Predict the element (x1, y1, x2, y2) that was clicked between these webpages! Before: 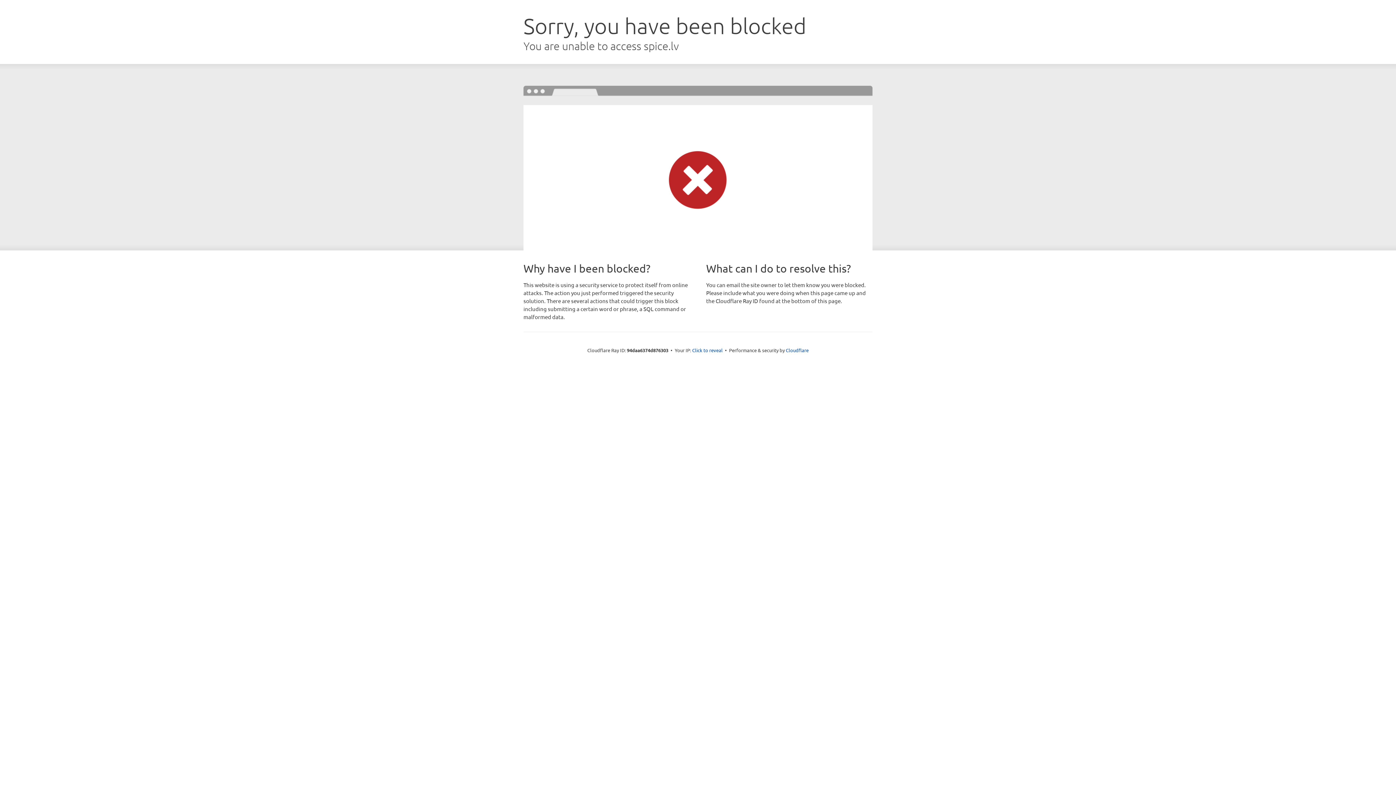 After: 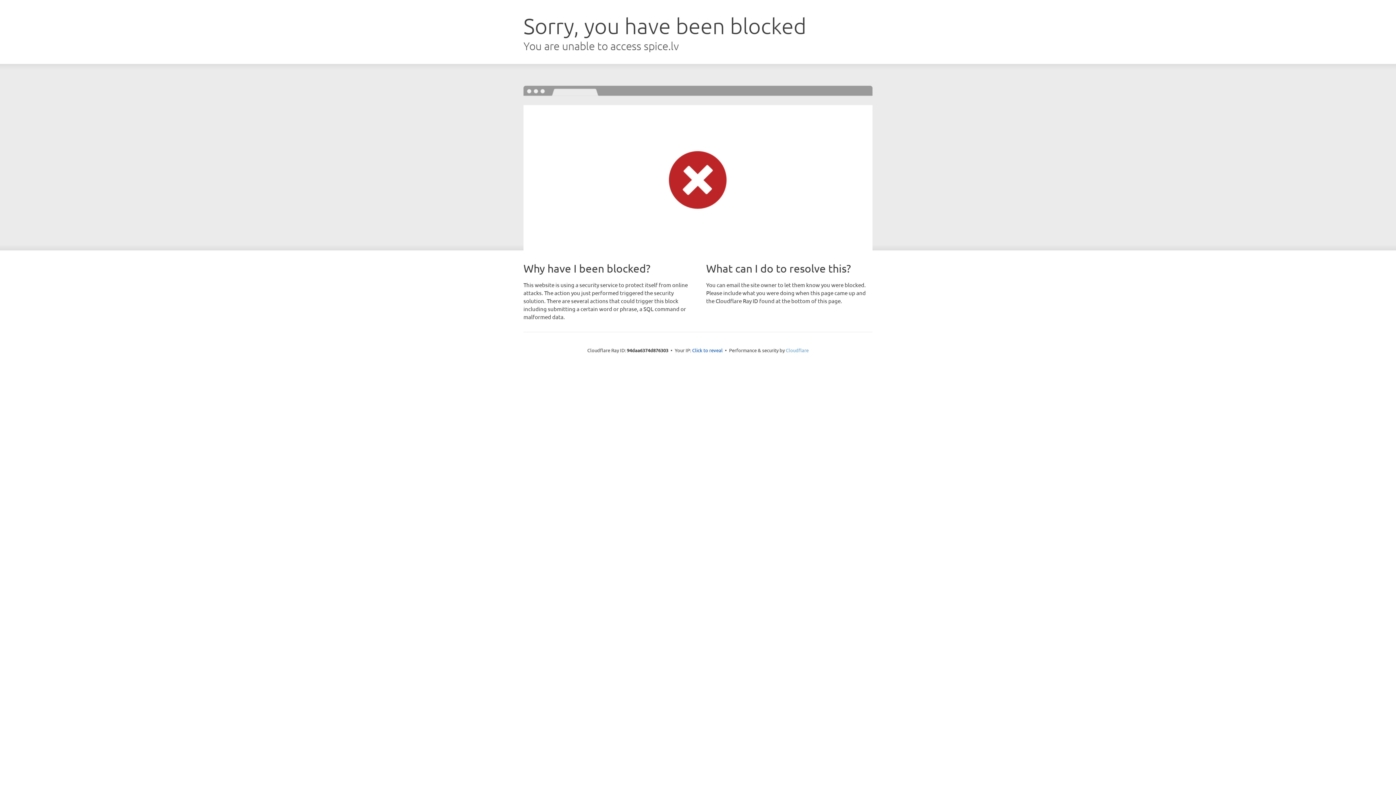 Action: bbox: (786, 347, 808, 353) label: Cloudflare